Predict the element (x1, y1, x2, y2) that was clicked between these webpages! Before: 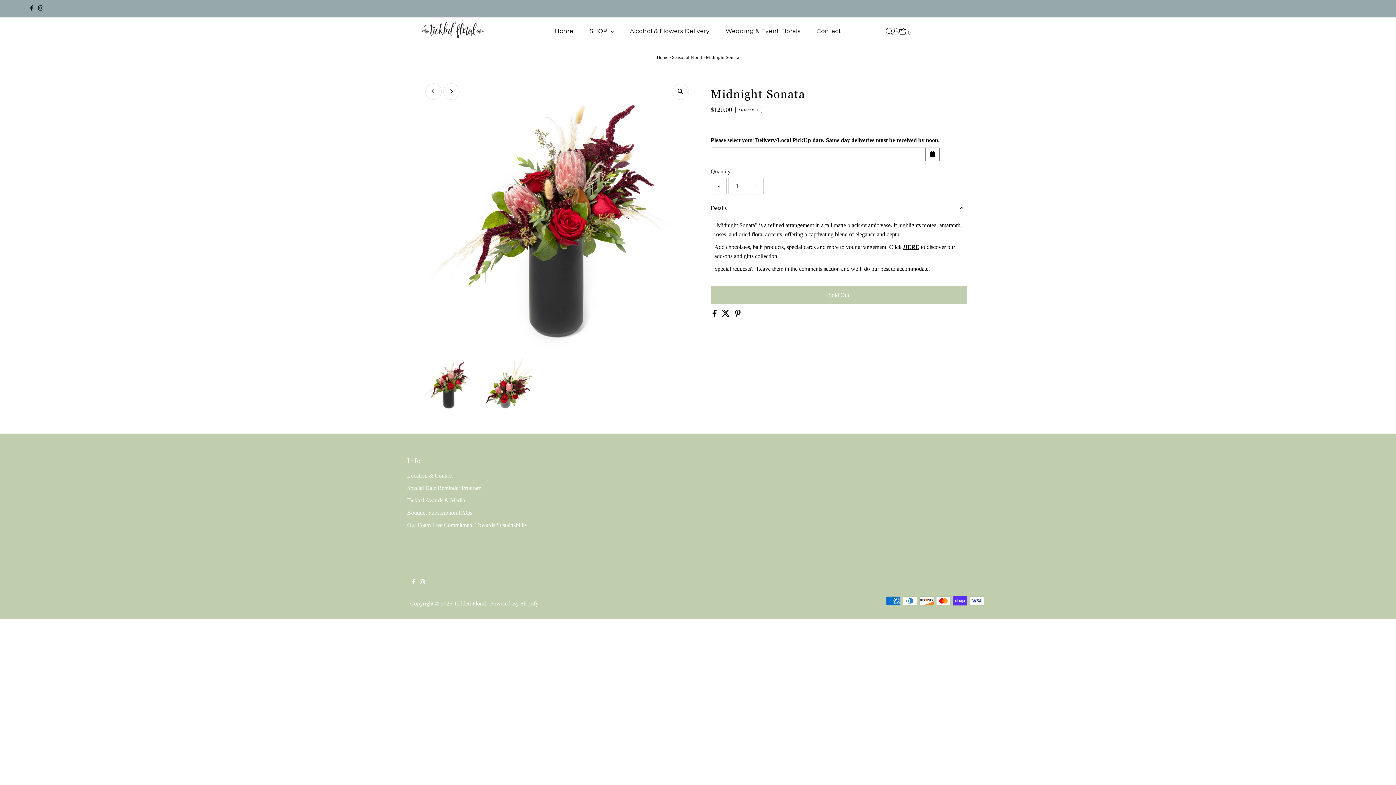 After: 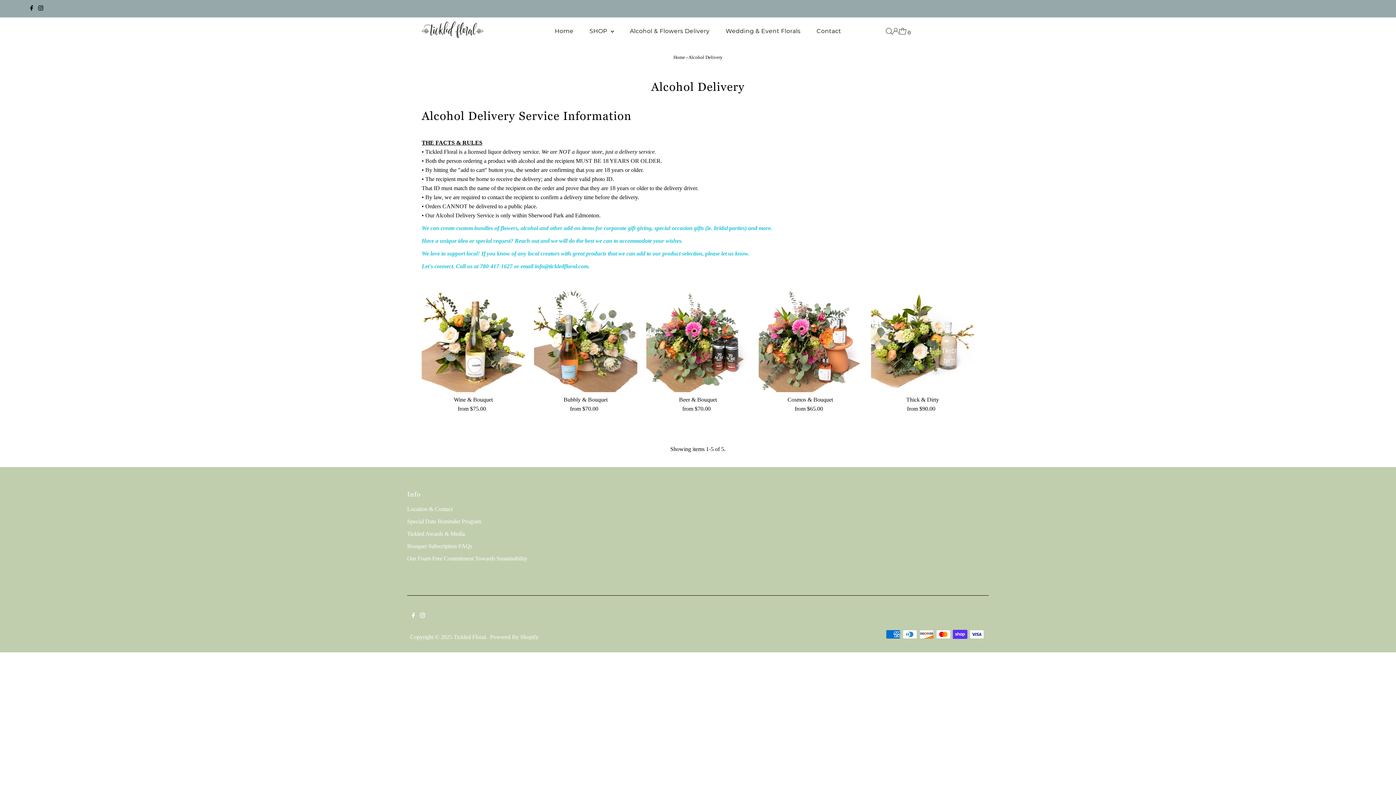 Action: bbox: (622, 20, 717, 42) label: Alcohol & Flowers Delivery